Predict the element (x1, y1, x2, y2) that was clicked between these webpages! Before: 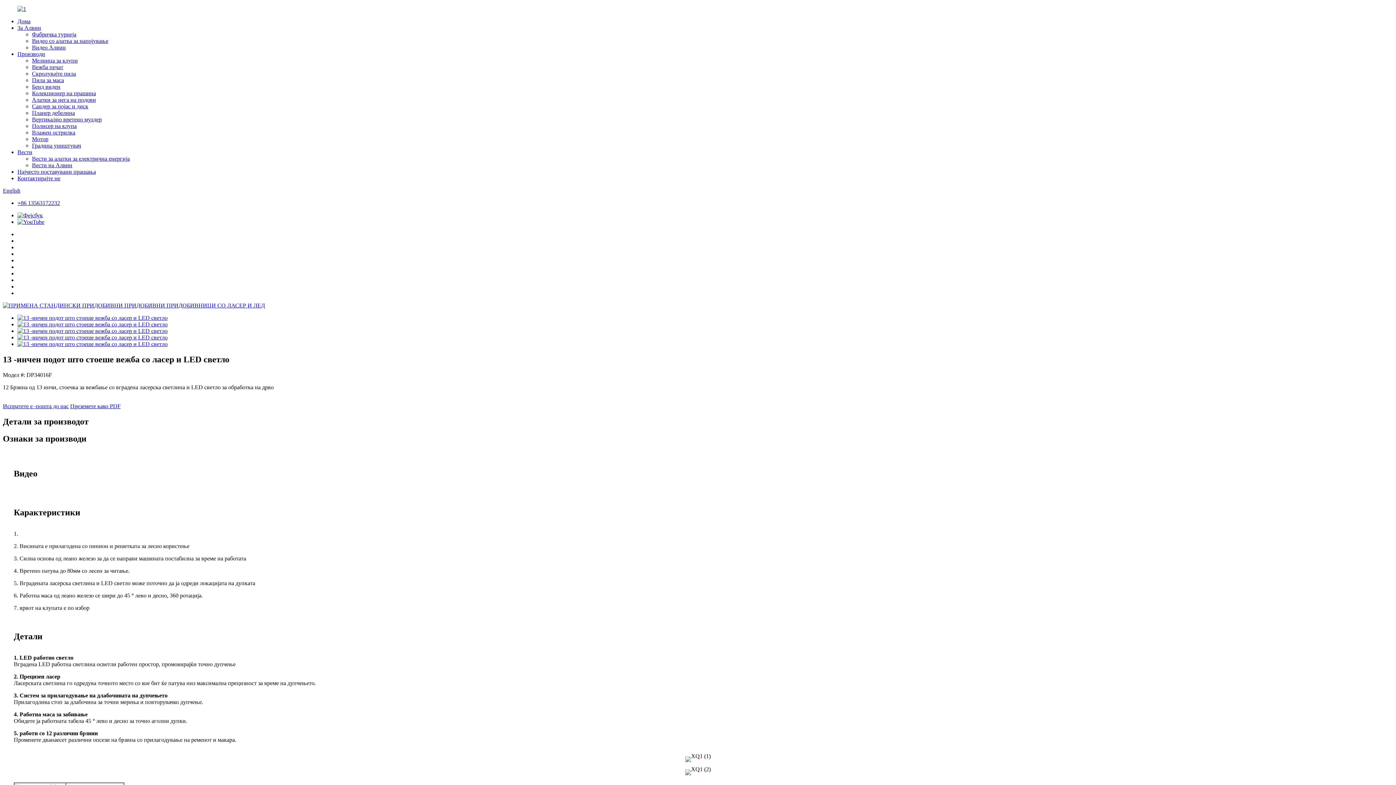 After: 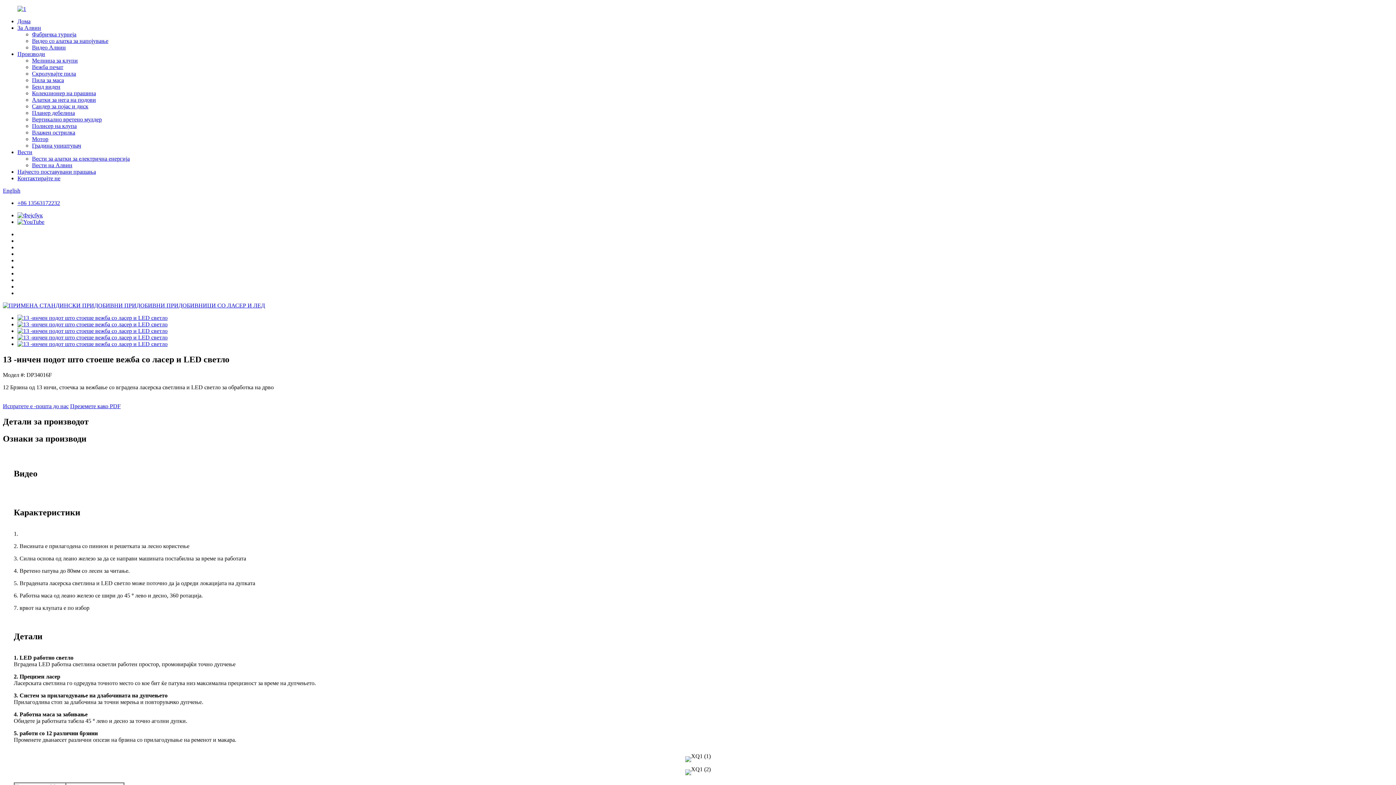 Action: bbox: (17, 218, 44, 225)